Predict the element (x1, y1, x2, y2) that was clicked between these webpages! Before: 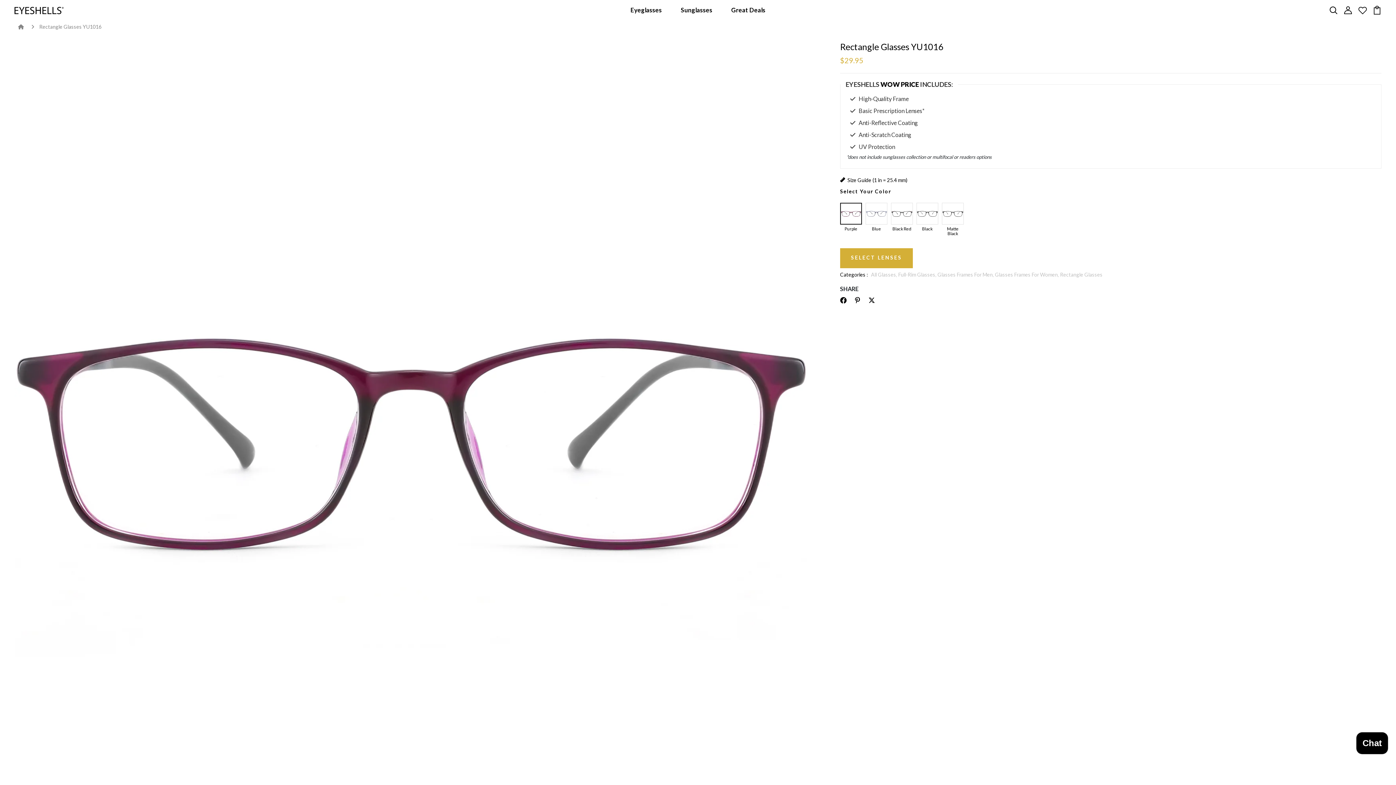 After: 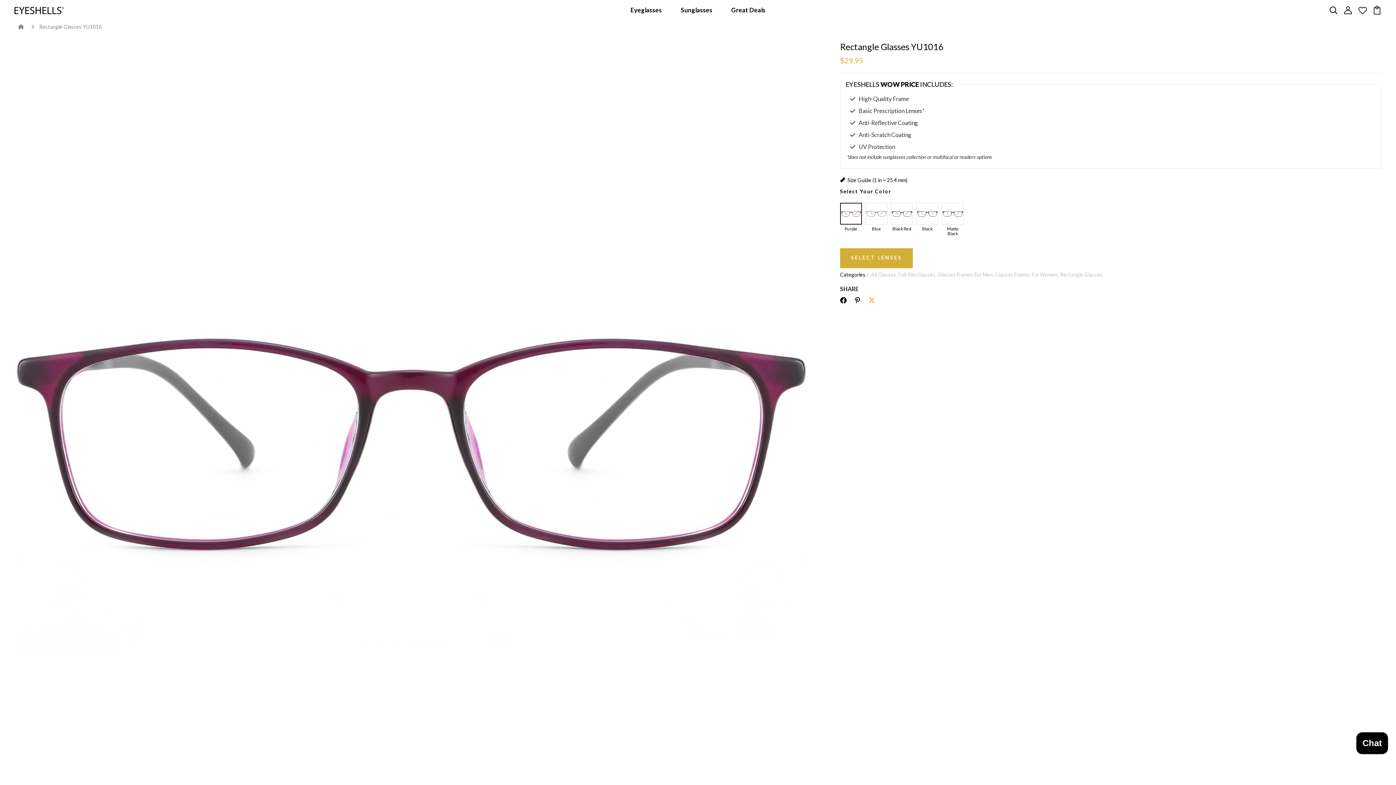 Action: bbox: (868, 297, 875, 304)